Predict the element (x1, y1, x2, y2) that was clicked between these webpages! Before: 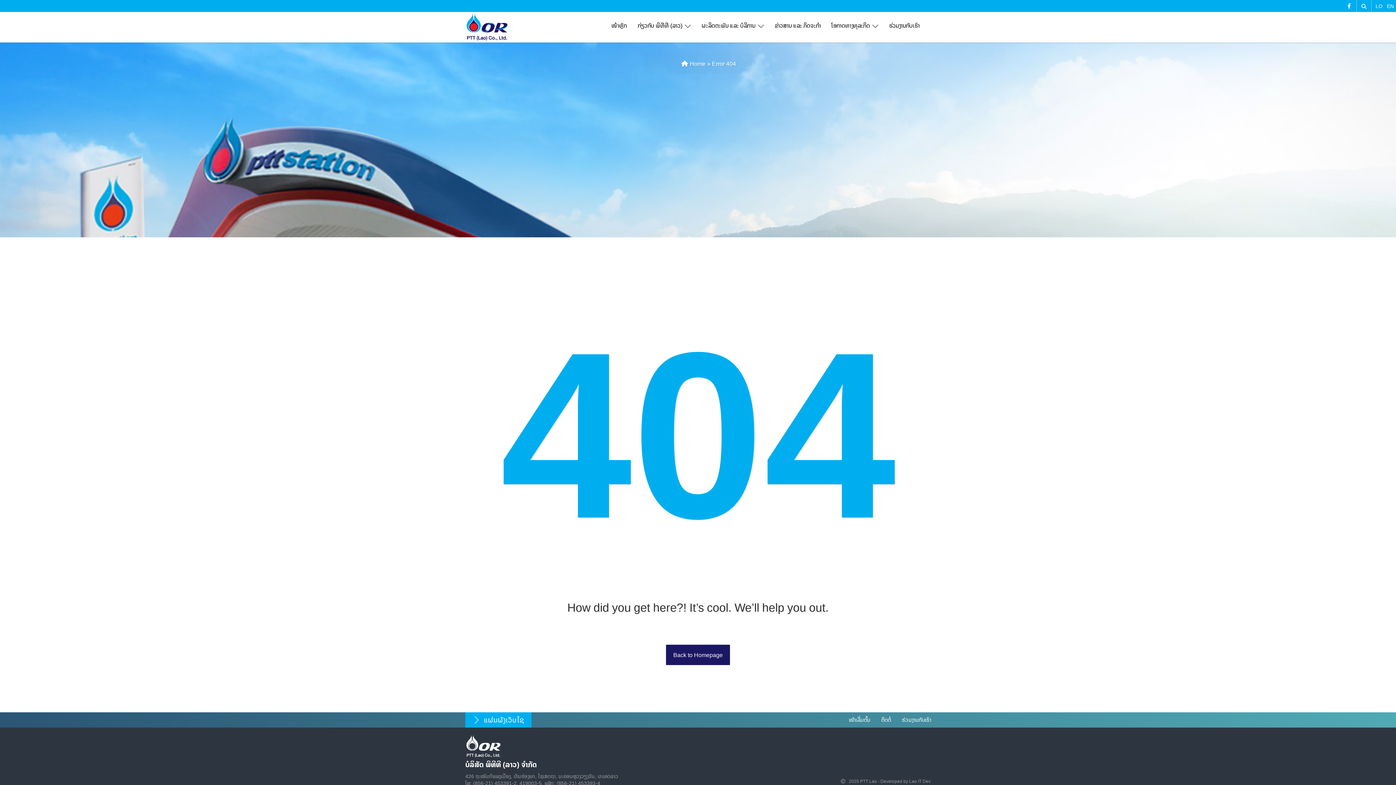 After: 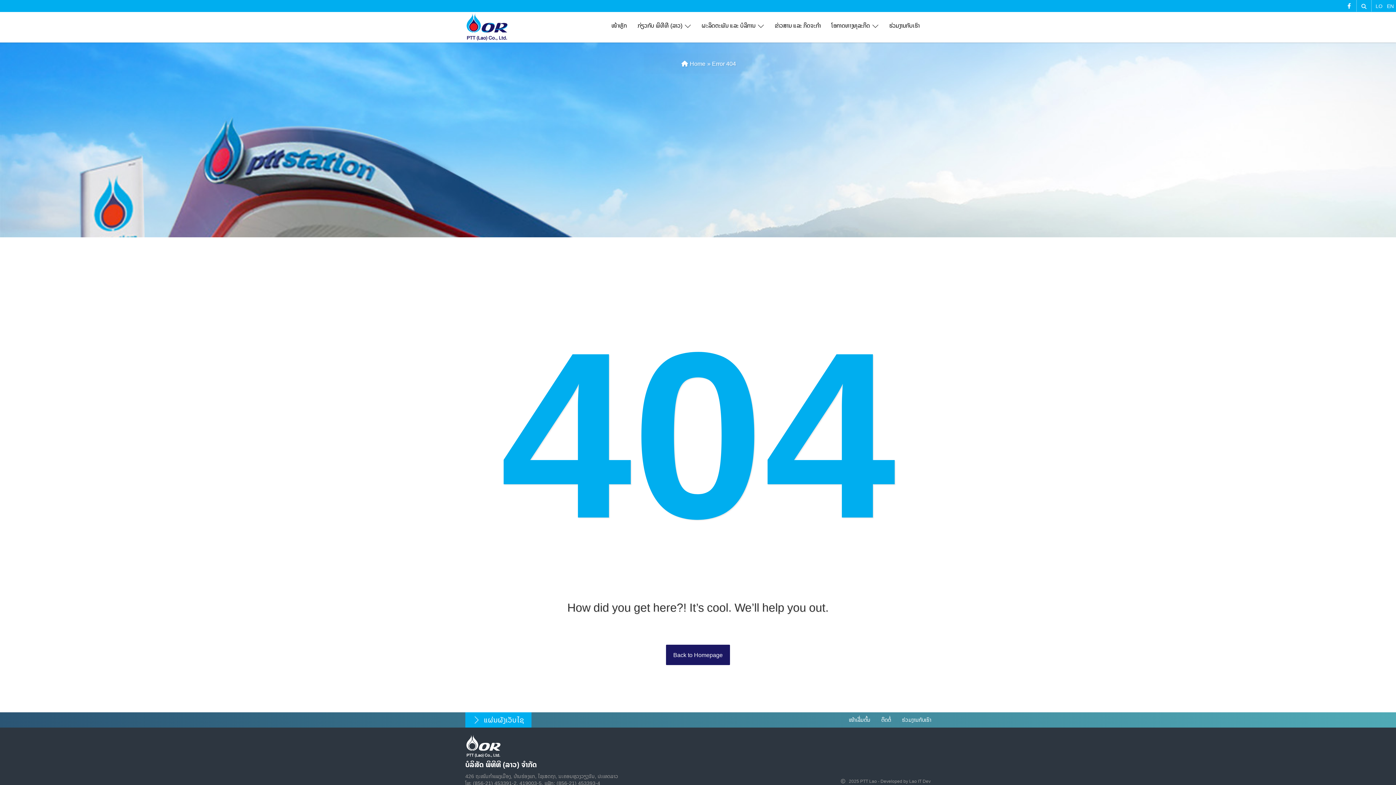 Action: bbox: (1376, -1, 1382, 13) label: LO